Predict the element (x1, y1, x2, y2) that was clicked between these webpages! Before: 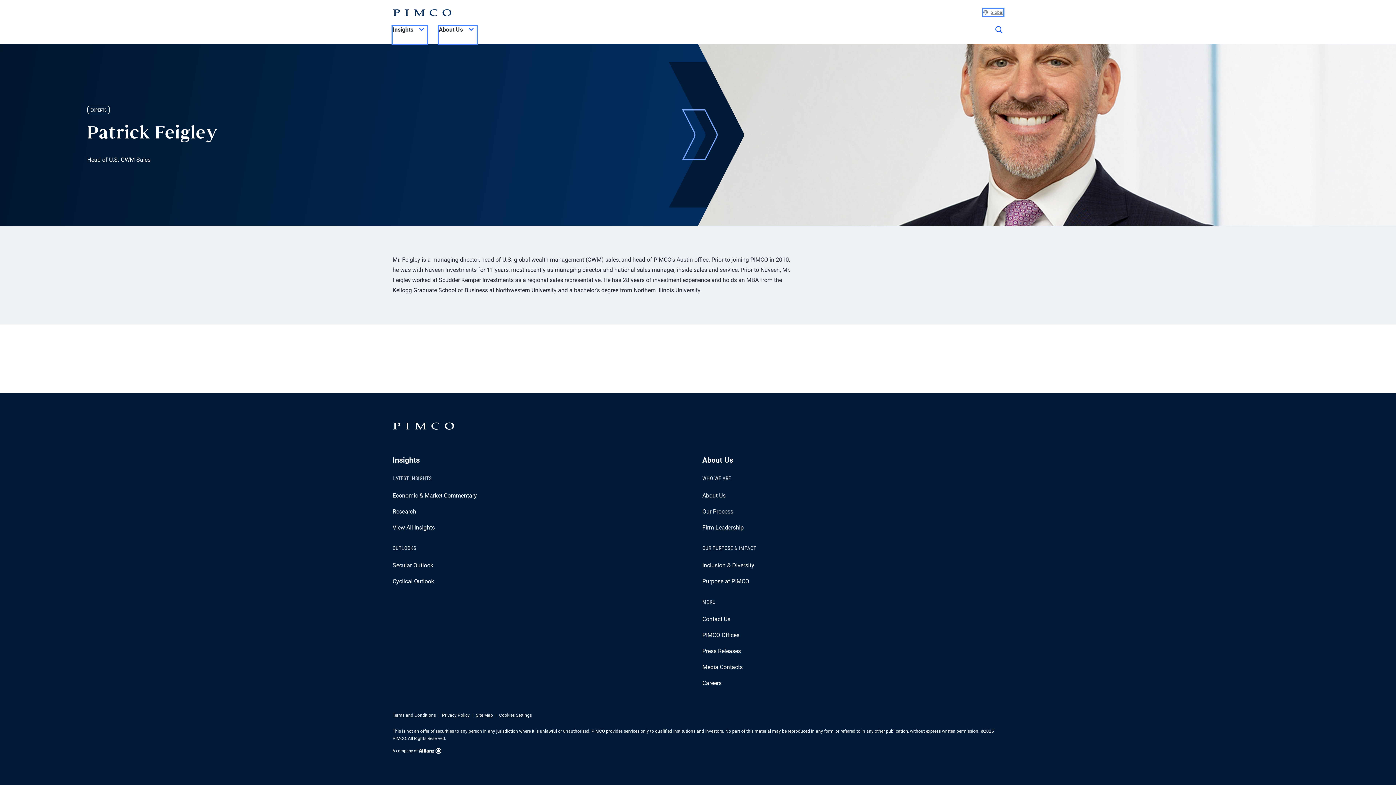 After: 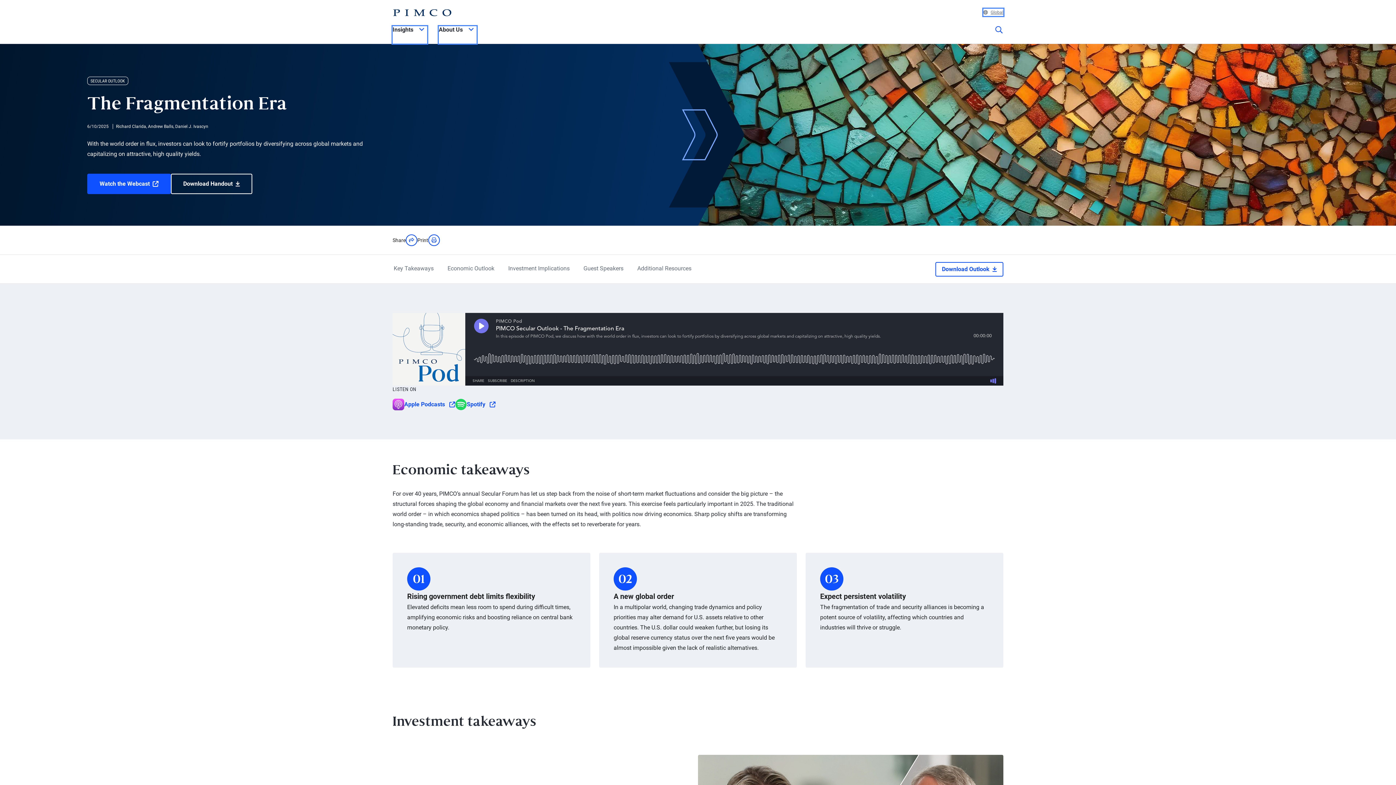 Action: label: Secular Outlook bbox: (392, 562, 433, 569)